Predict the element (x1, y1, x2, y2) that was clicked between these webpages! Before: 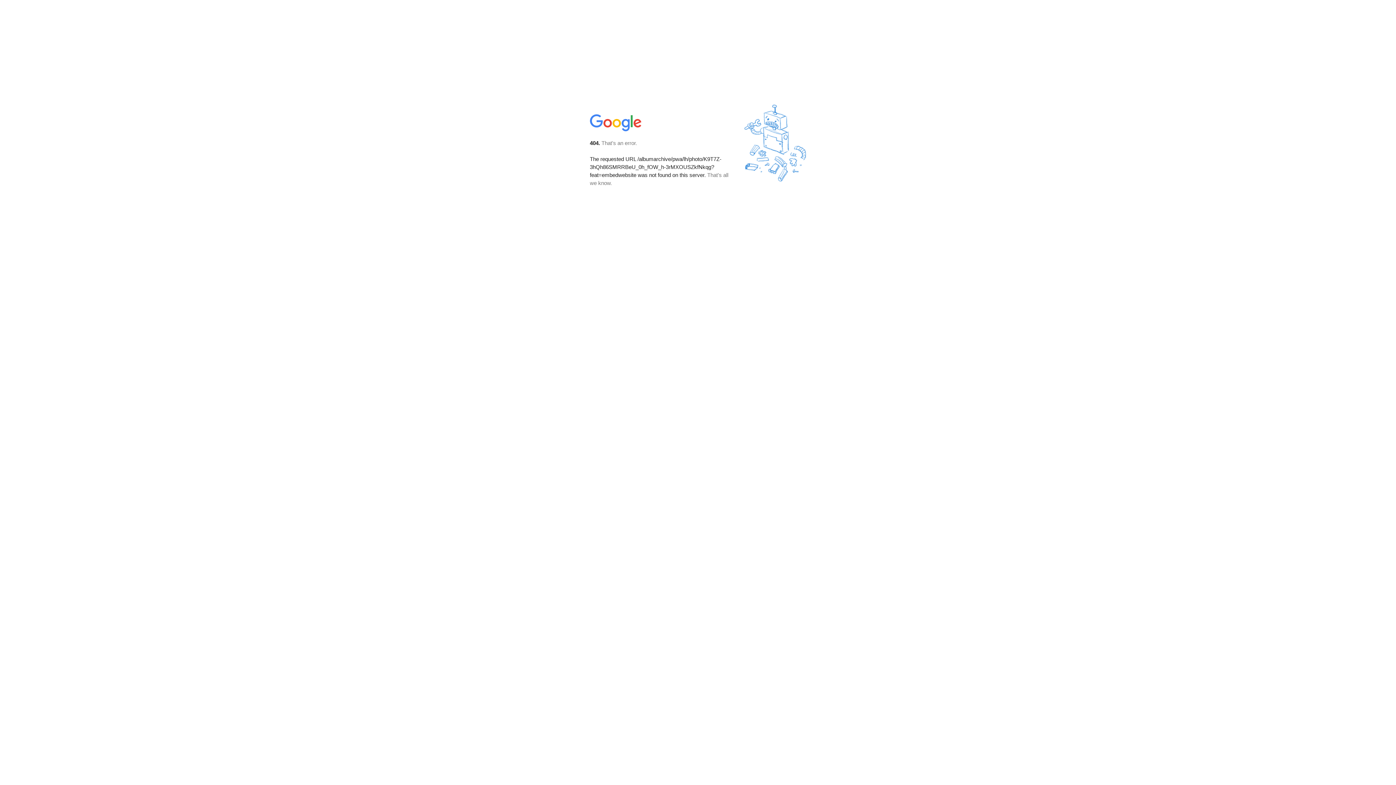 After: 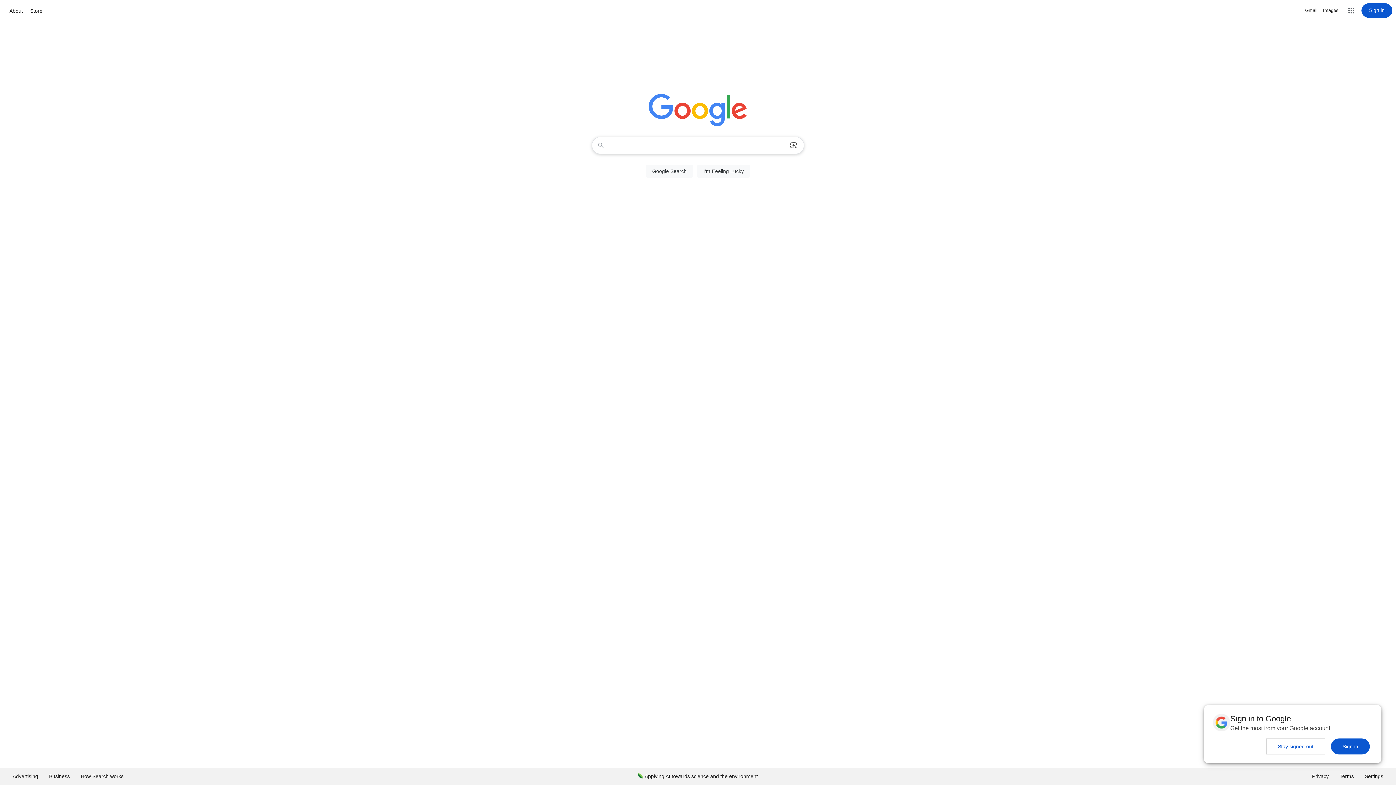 Action: bbox: (590, 127, 642, 134)